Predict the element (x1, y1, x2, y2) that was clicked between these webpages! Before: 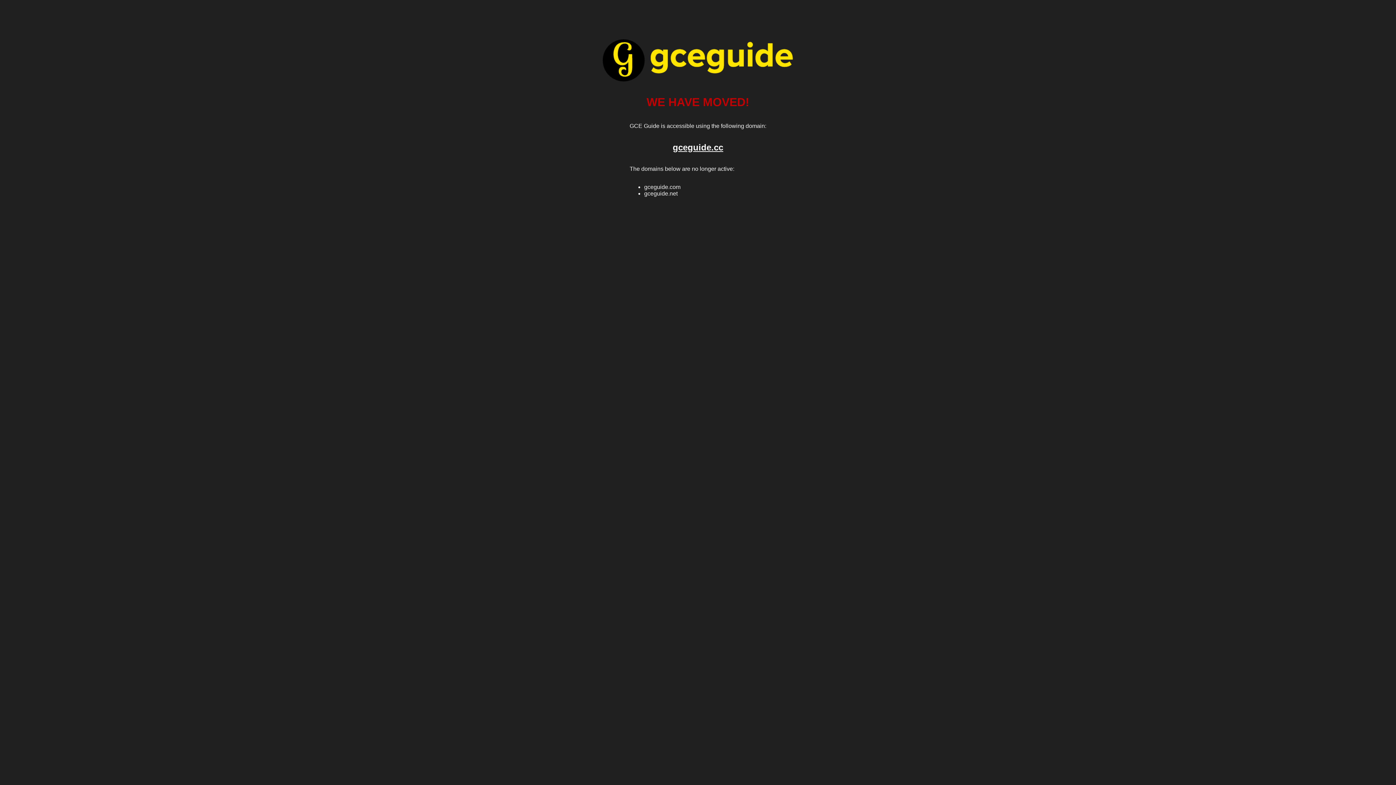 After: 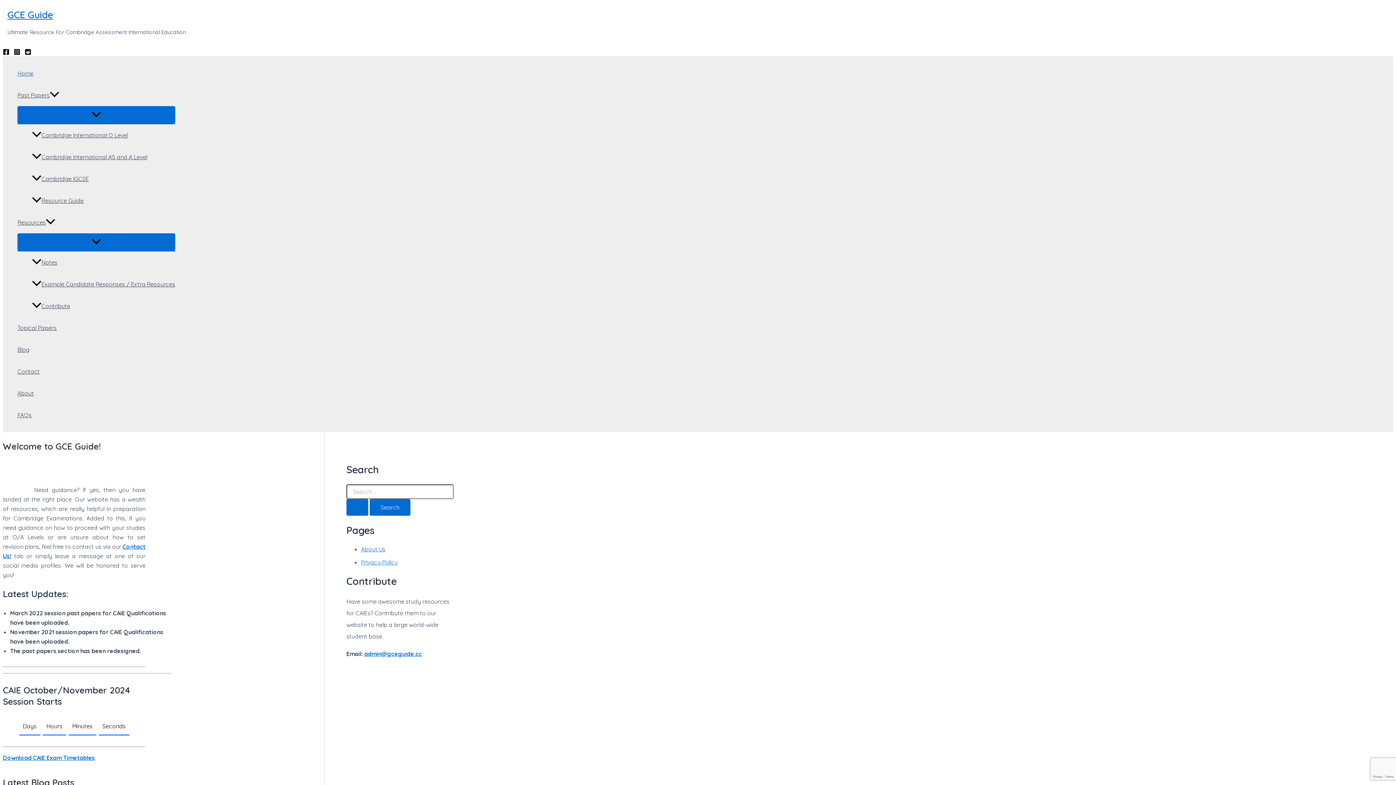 Action: bbox: (672, 142, 723, 152) label: gceguide.cc